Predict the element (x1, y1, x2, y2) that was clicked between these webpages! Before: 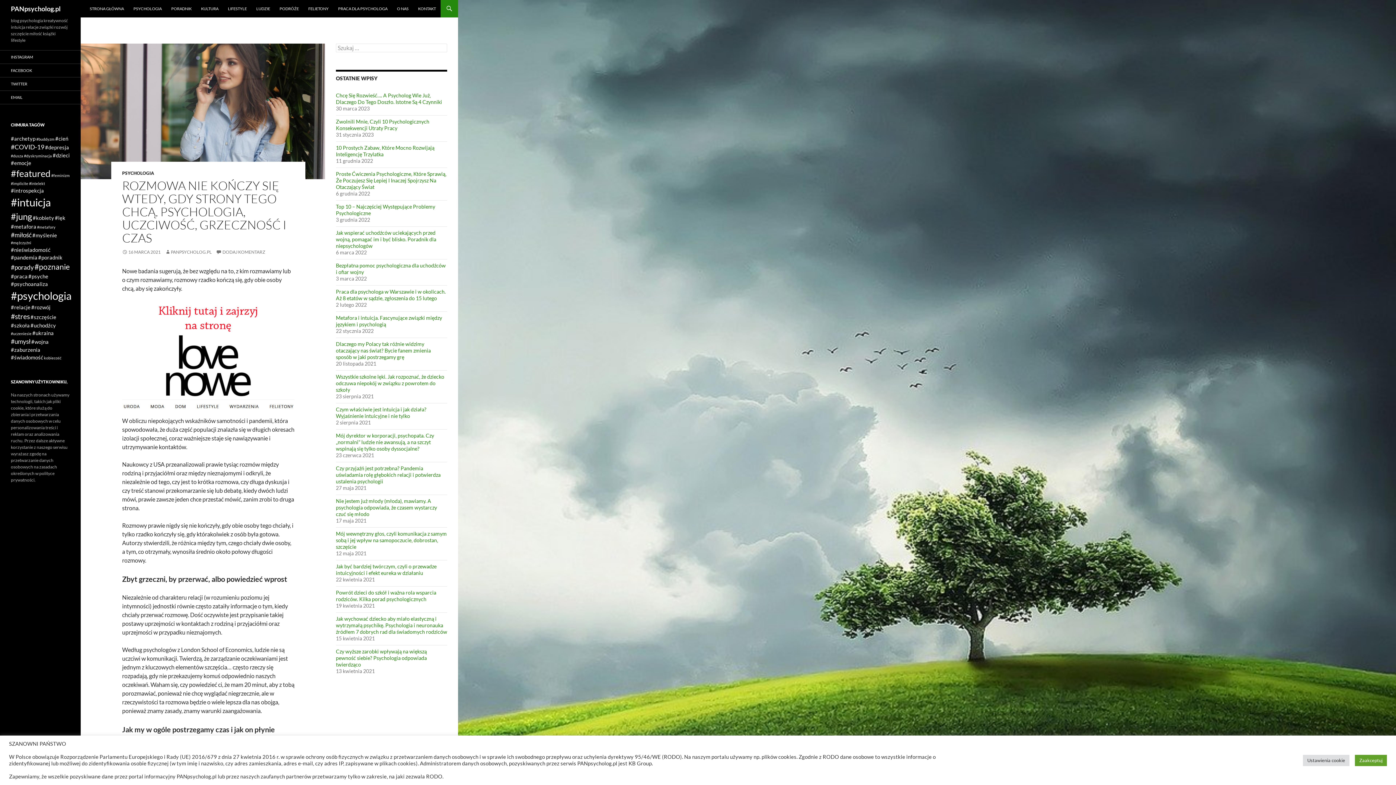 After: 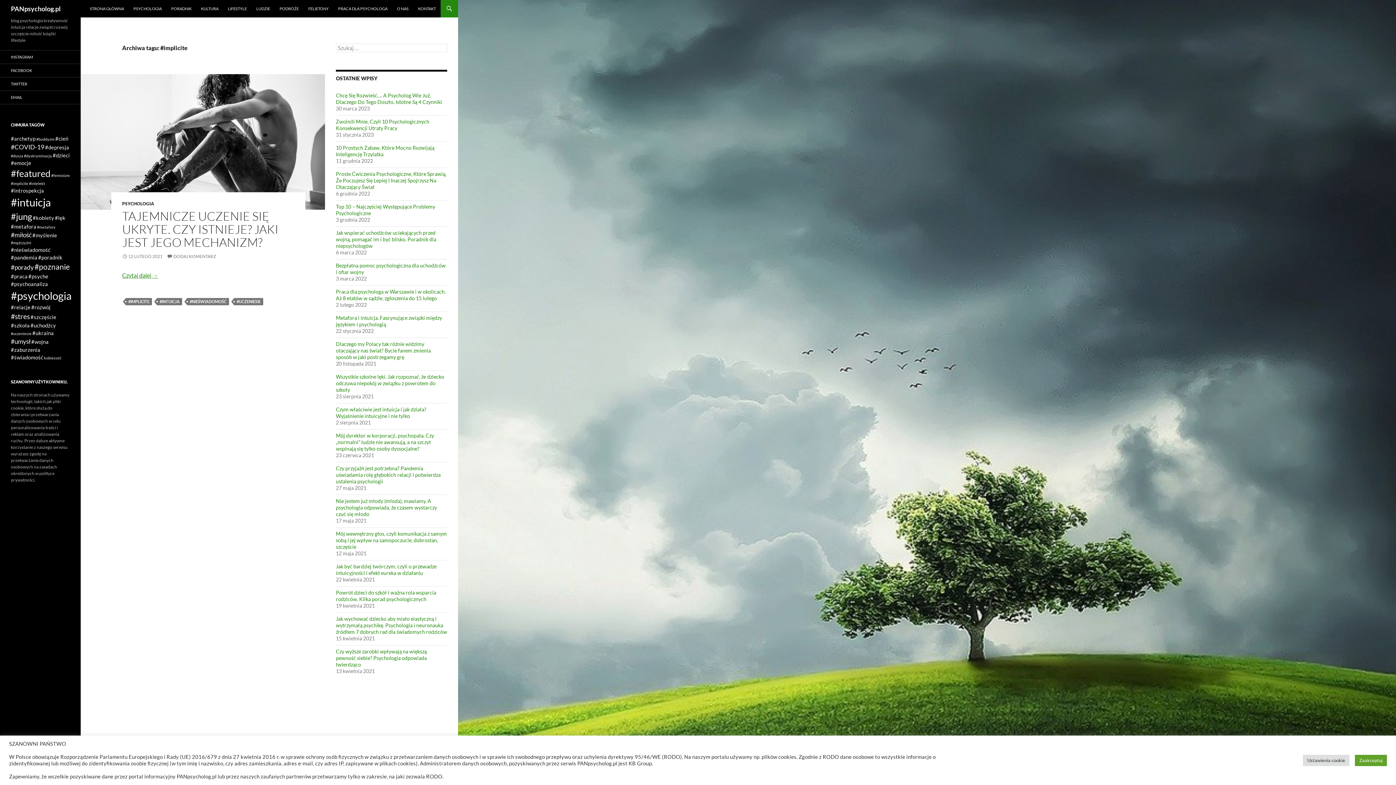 Action: label: #implicite (1 element) bbox: (10, 181, 28, 185)